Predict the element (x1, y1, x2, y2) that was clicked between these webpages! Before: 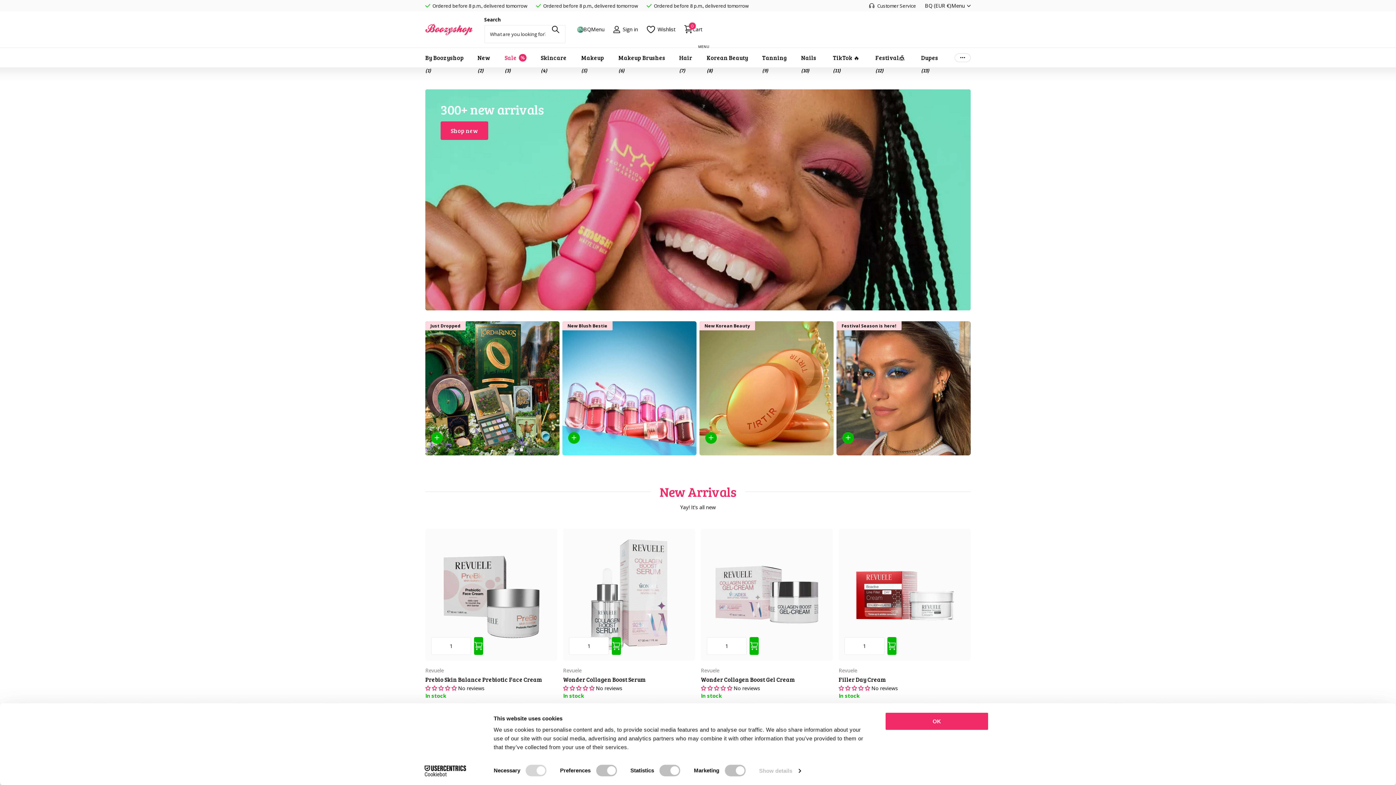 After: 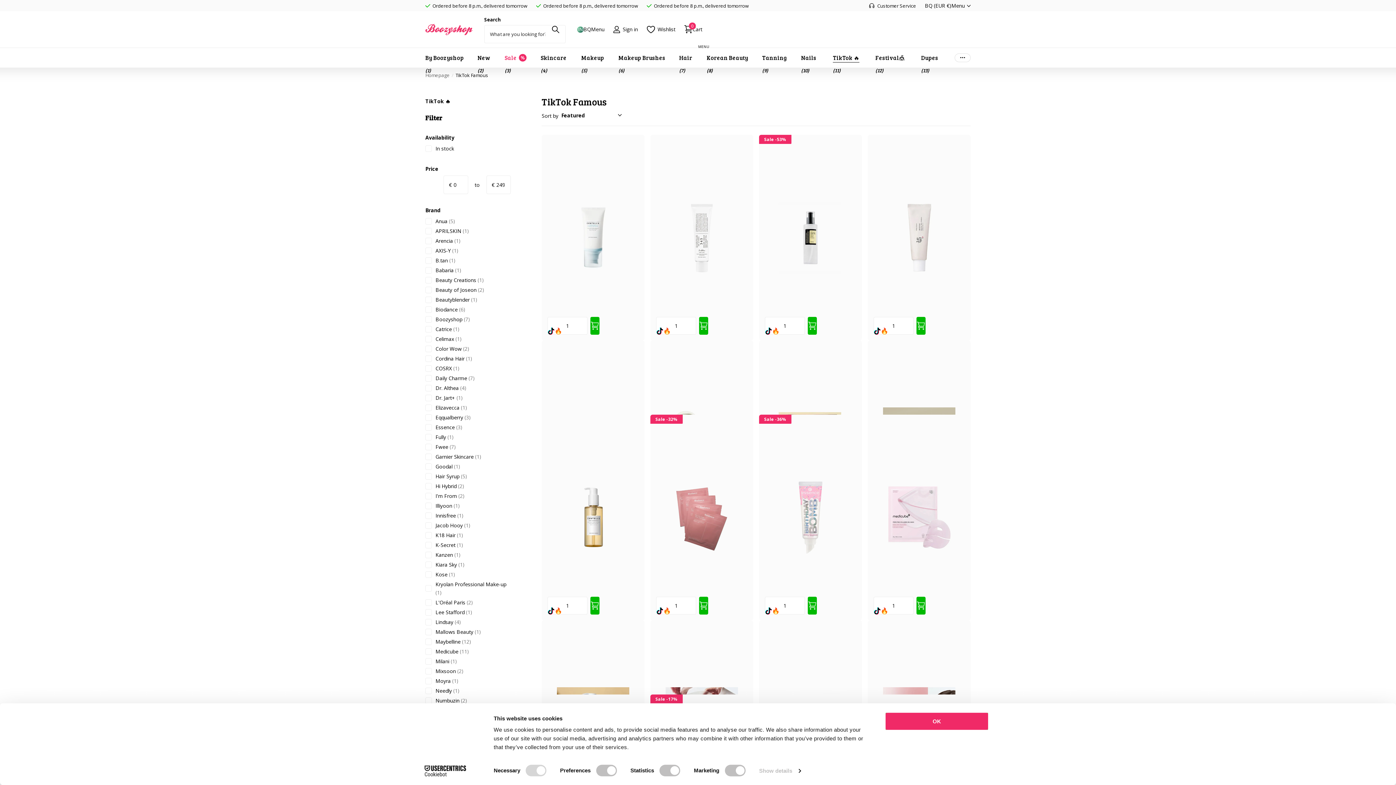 Action: bbox: (833, 47, 859, 67) label: TikTok 🔥